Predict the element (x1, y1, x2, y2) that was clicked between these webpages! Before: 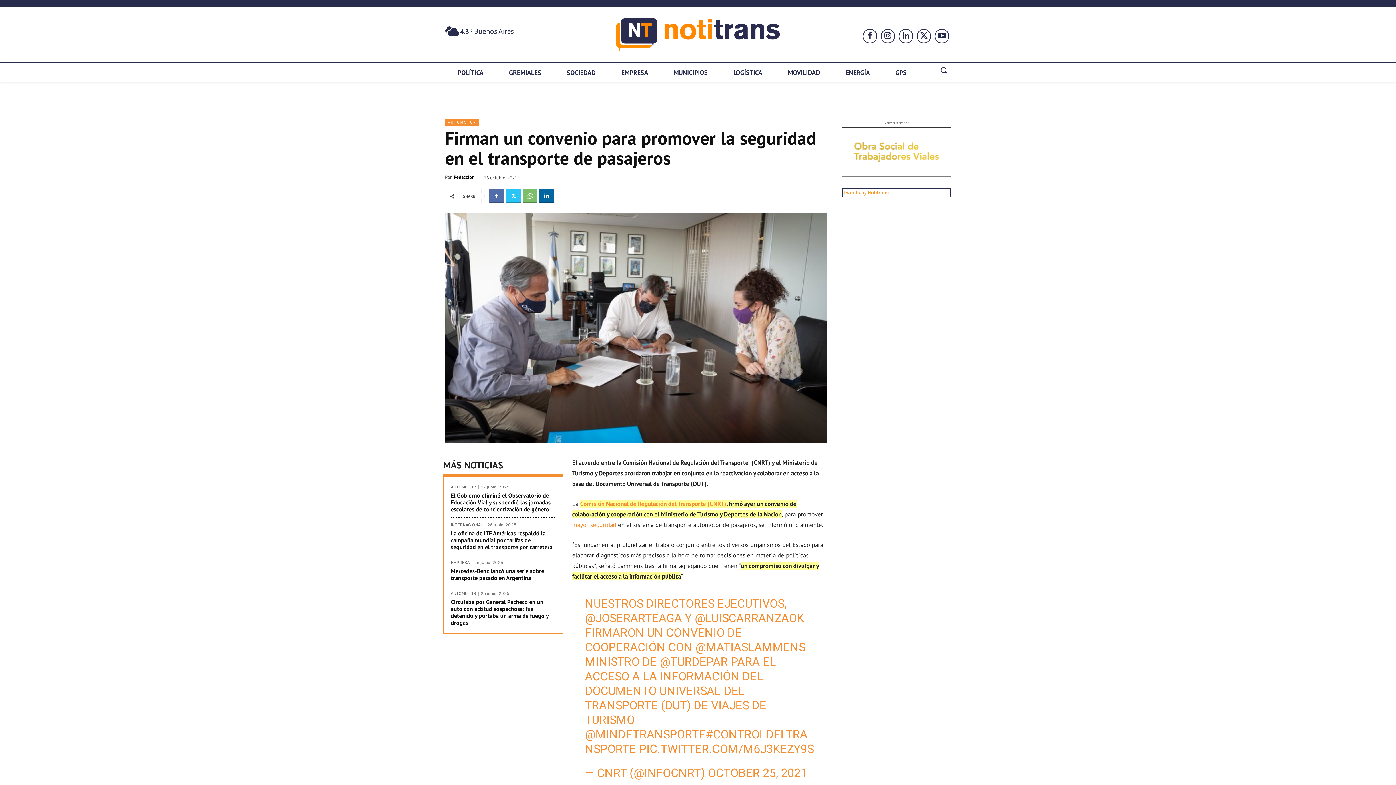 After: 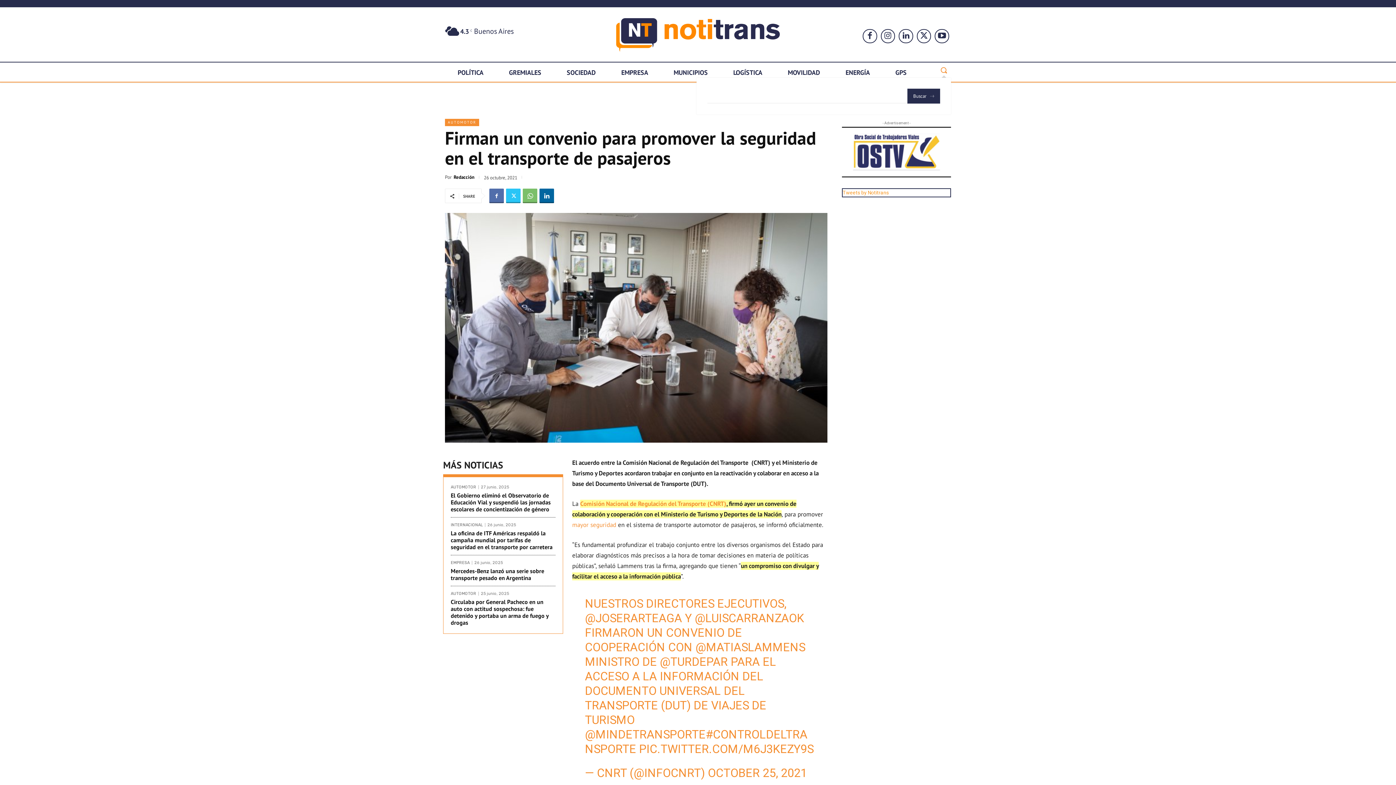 Action: bbox: (936, 63, 951, 77) label: Search